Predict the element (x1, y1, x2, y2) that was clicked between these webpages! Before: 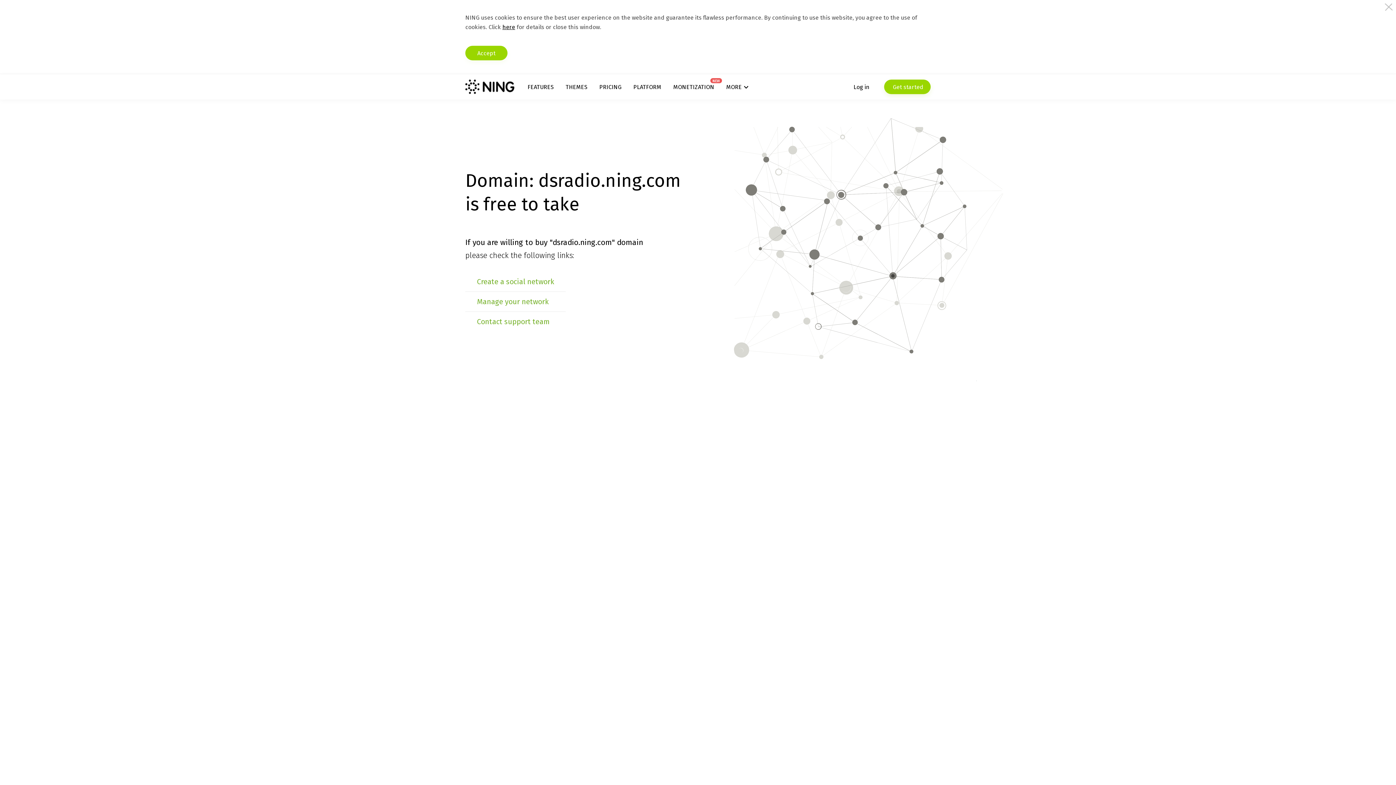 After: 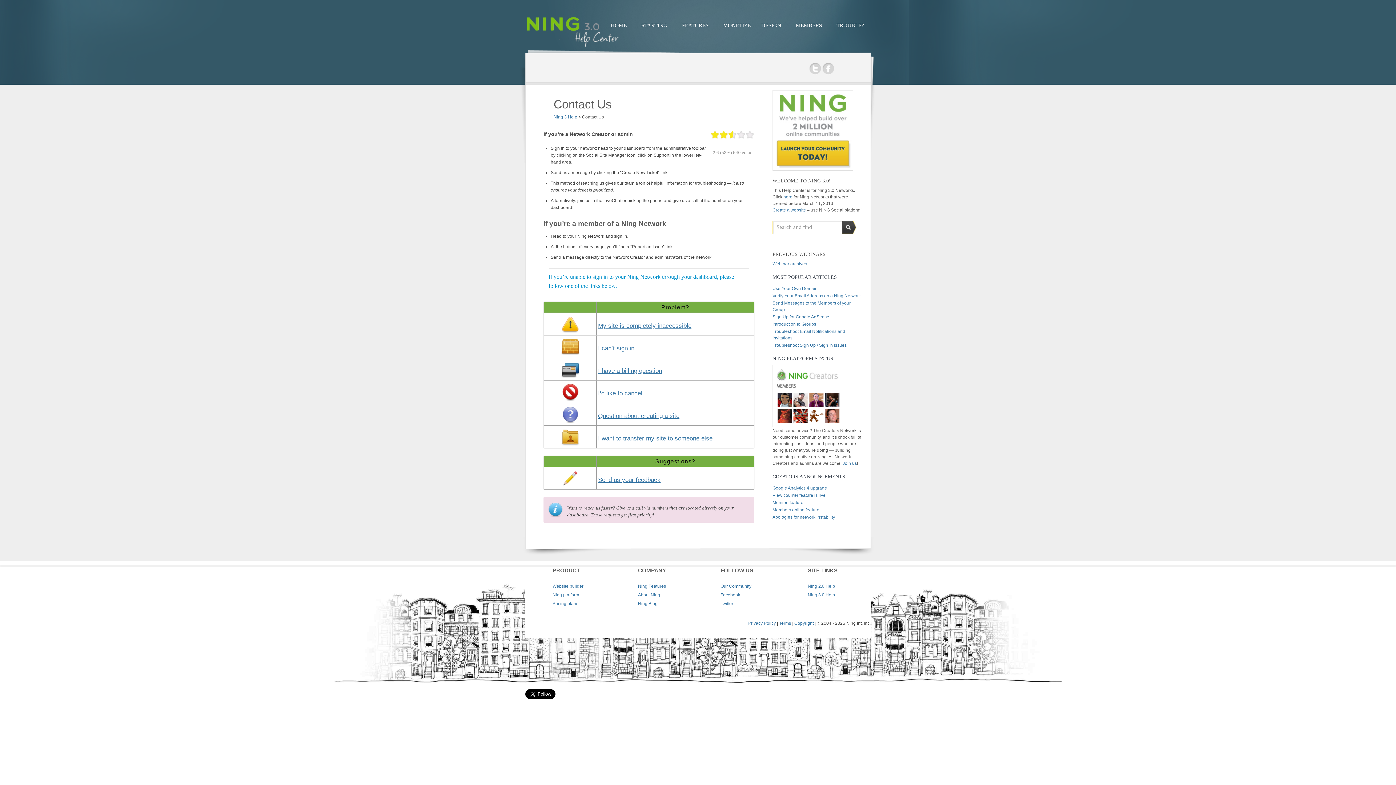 Action: bbox: (477, 317, 550, 326) label: Contact support team